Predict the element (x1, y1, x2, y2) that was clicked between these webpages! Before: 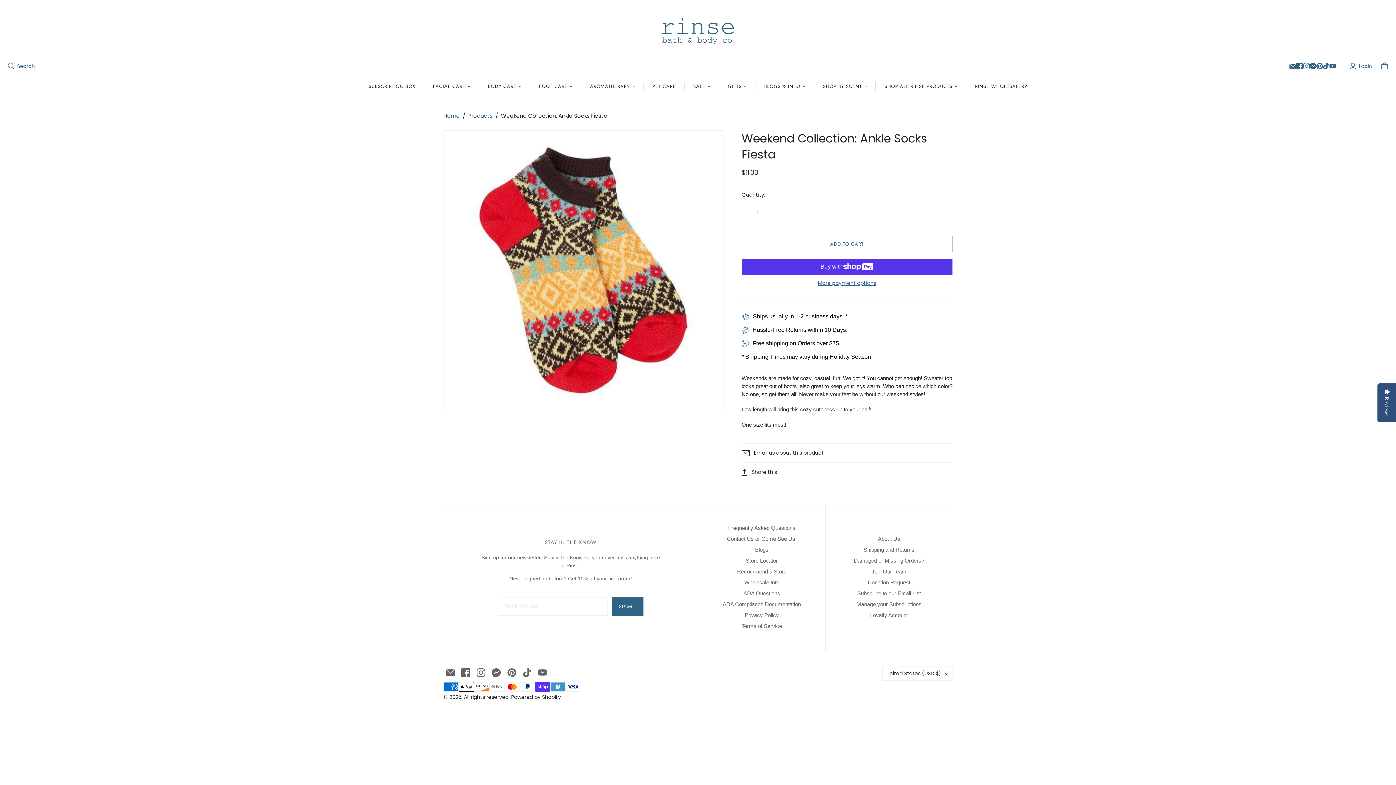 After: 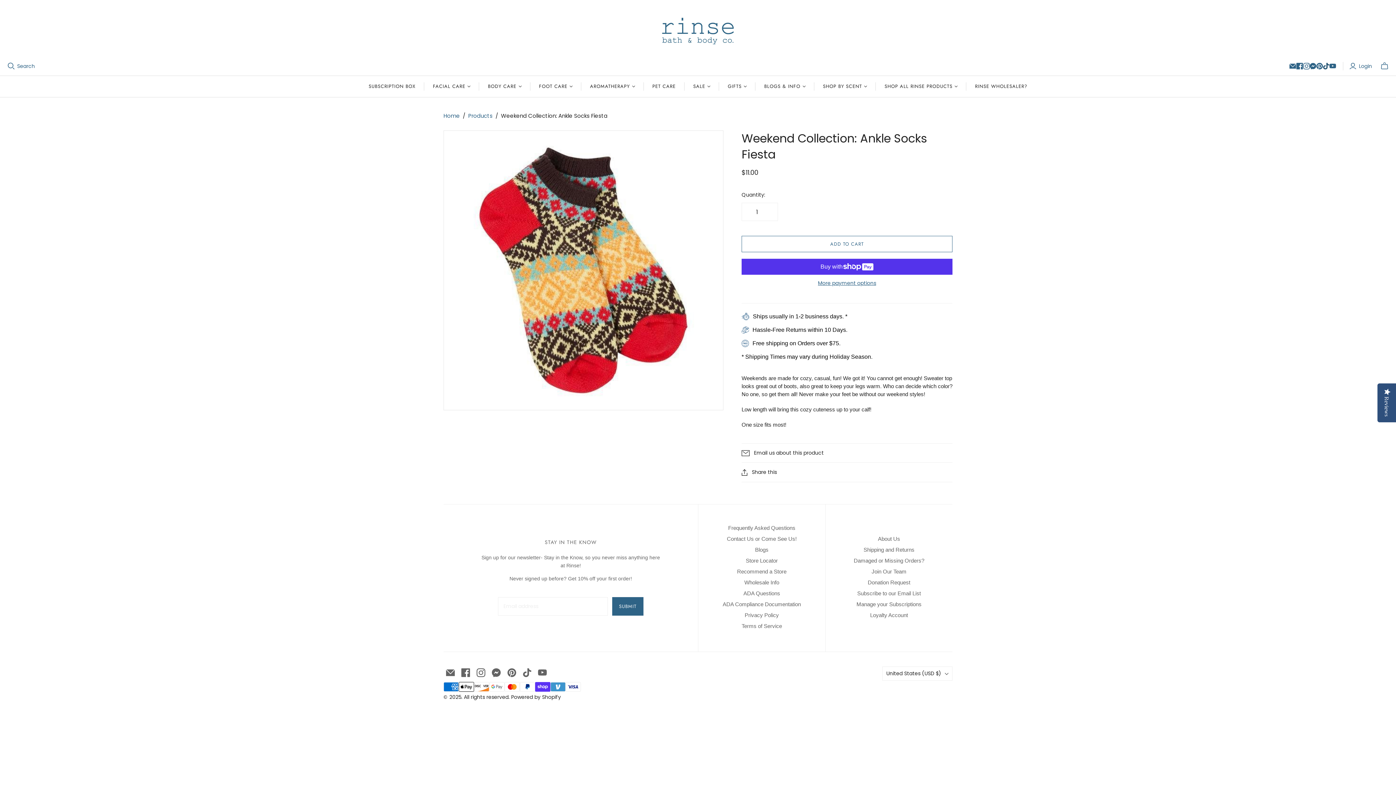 Action: label: TikTok bbox: (1323, 62, 1329, 69)